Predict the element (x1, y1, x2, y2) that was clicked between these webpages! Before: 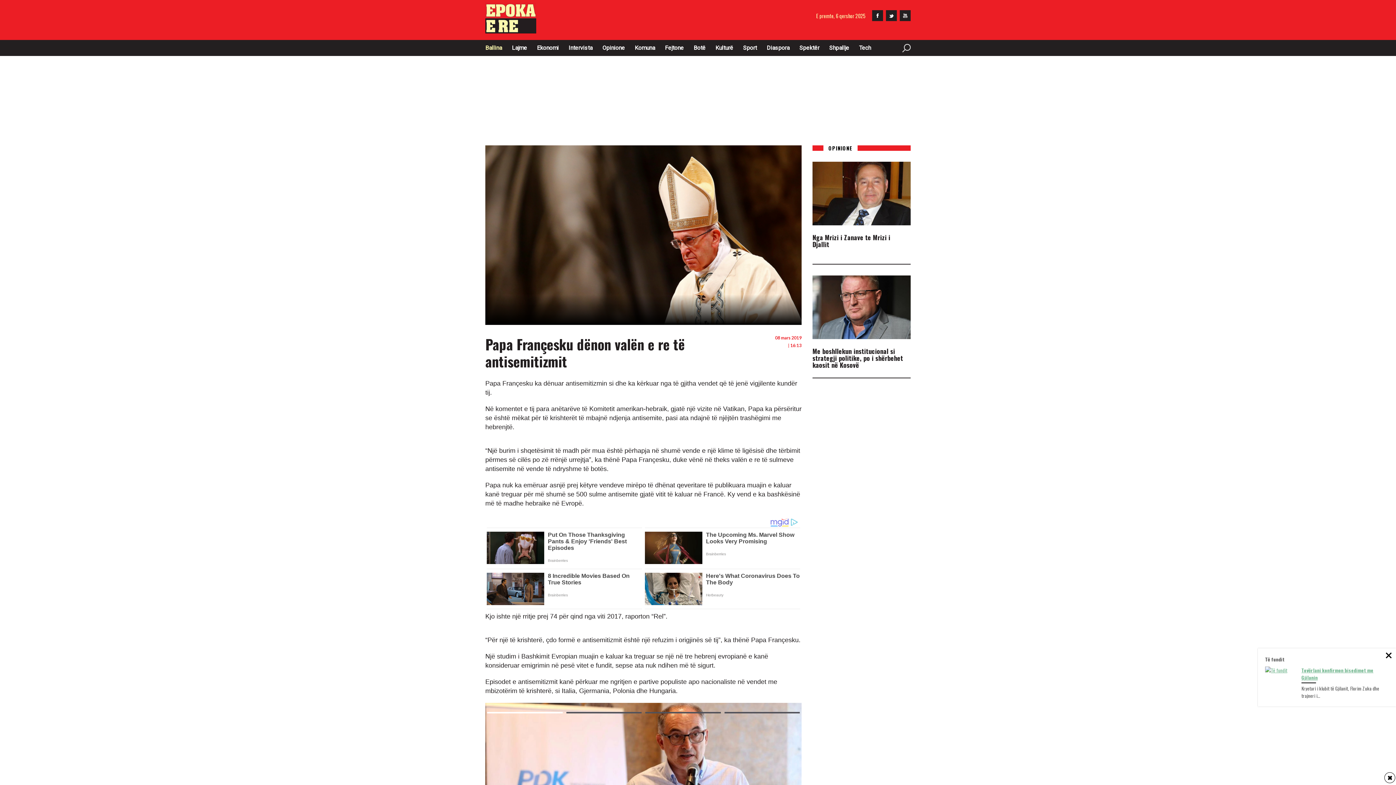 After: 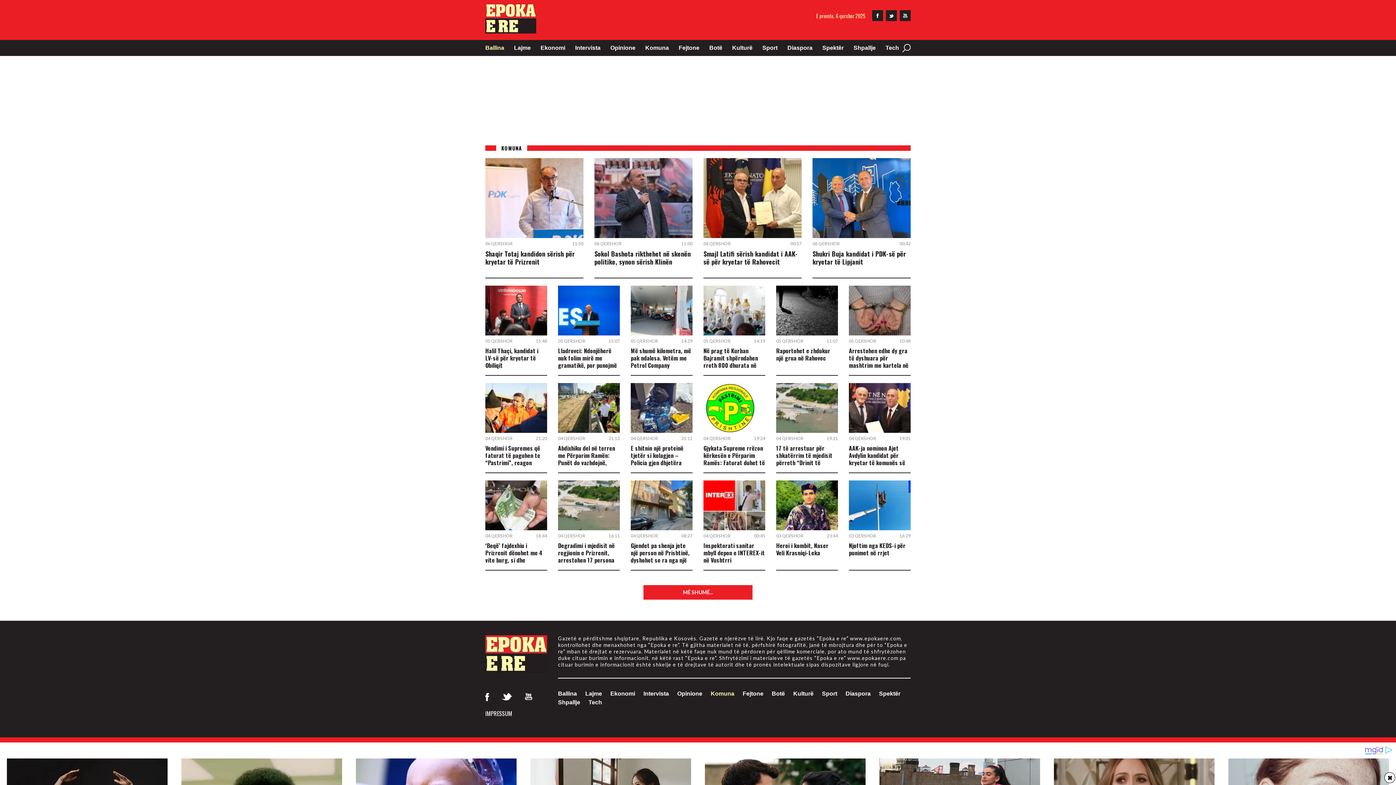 Action: label: Komuna bbox: (634, 43, 655, 52)